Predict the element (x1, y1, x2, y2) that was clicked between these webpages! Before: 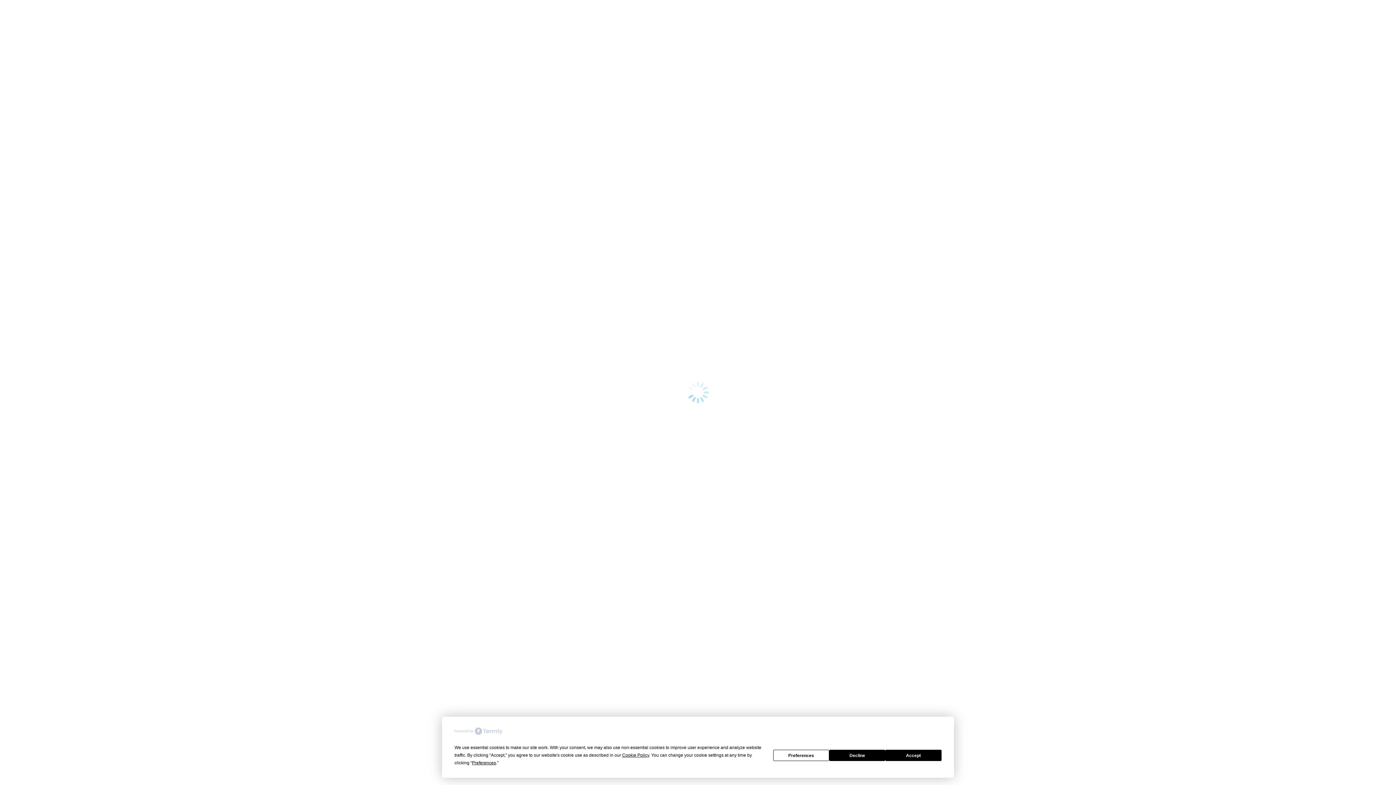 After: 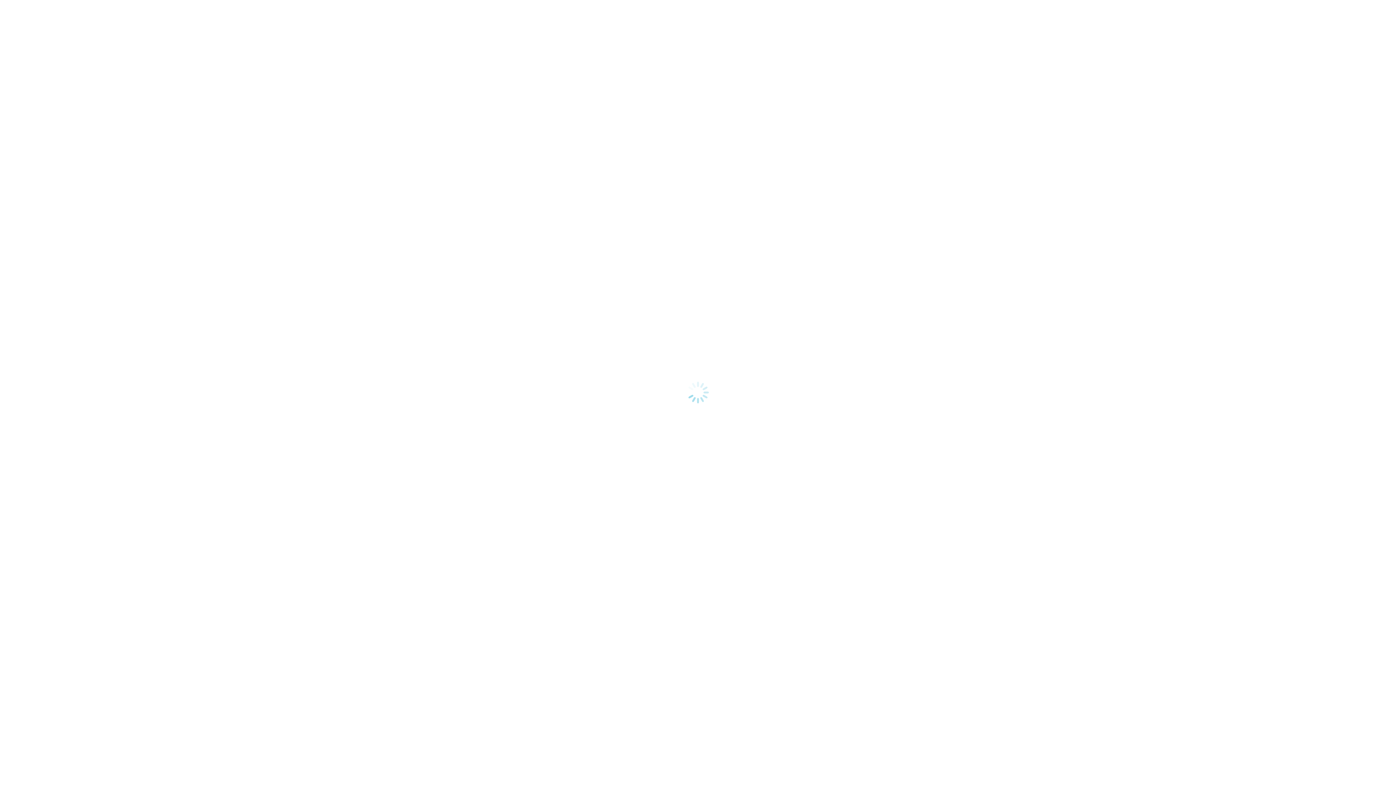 Action: bbox: (829, 750, 885, 761) label: Decline